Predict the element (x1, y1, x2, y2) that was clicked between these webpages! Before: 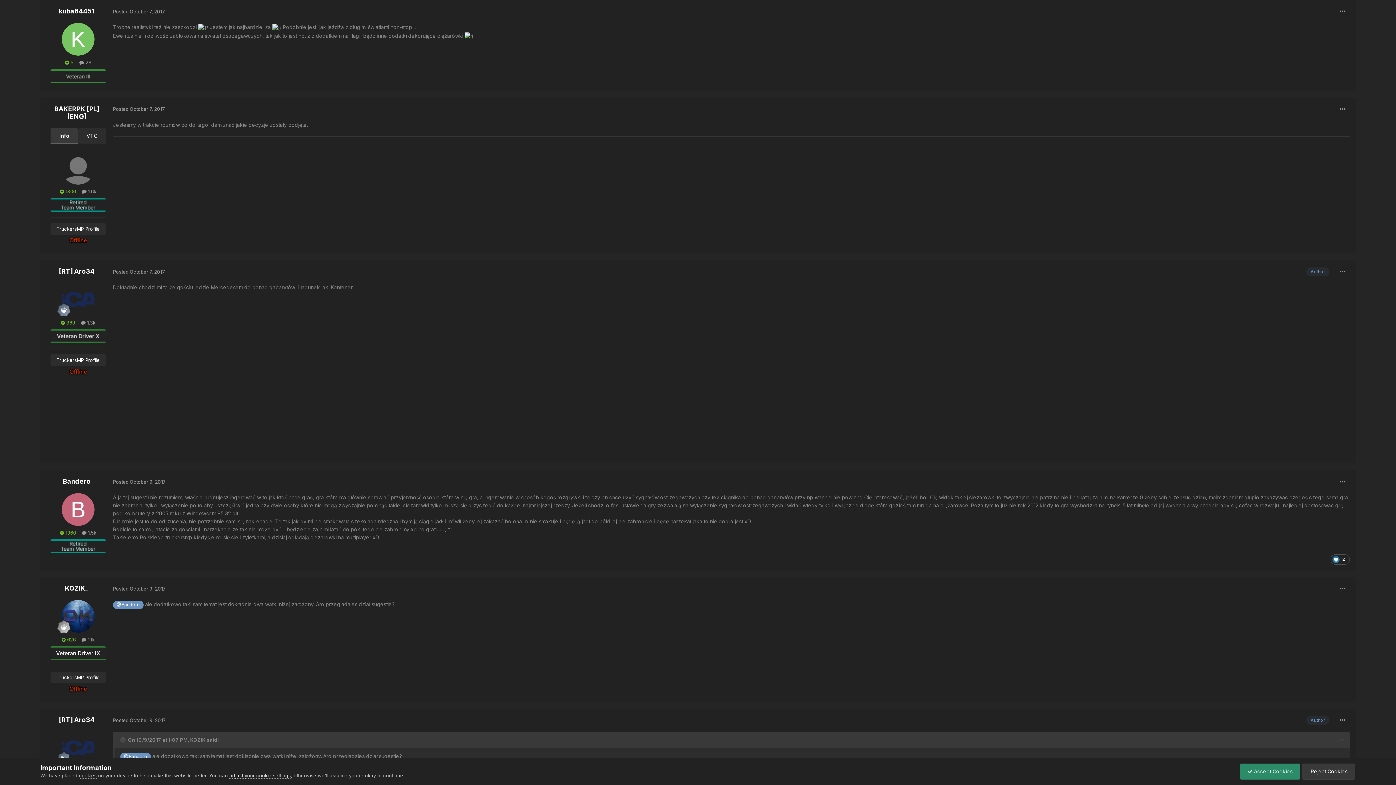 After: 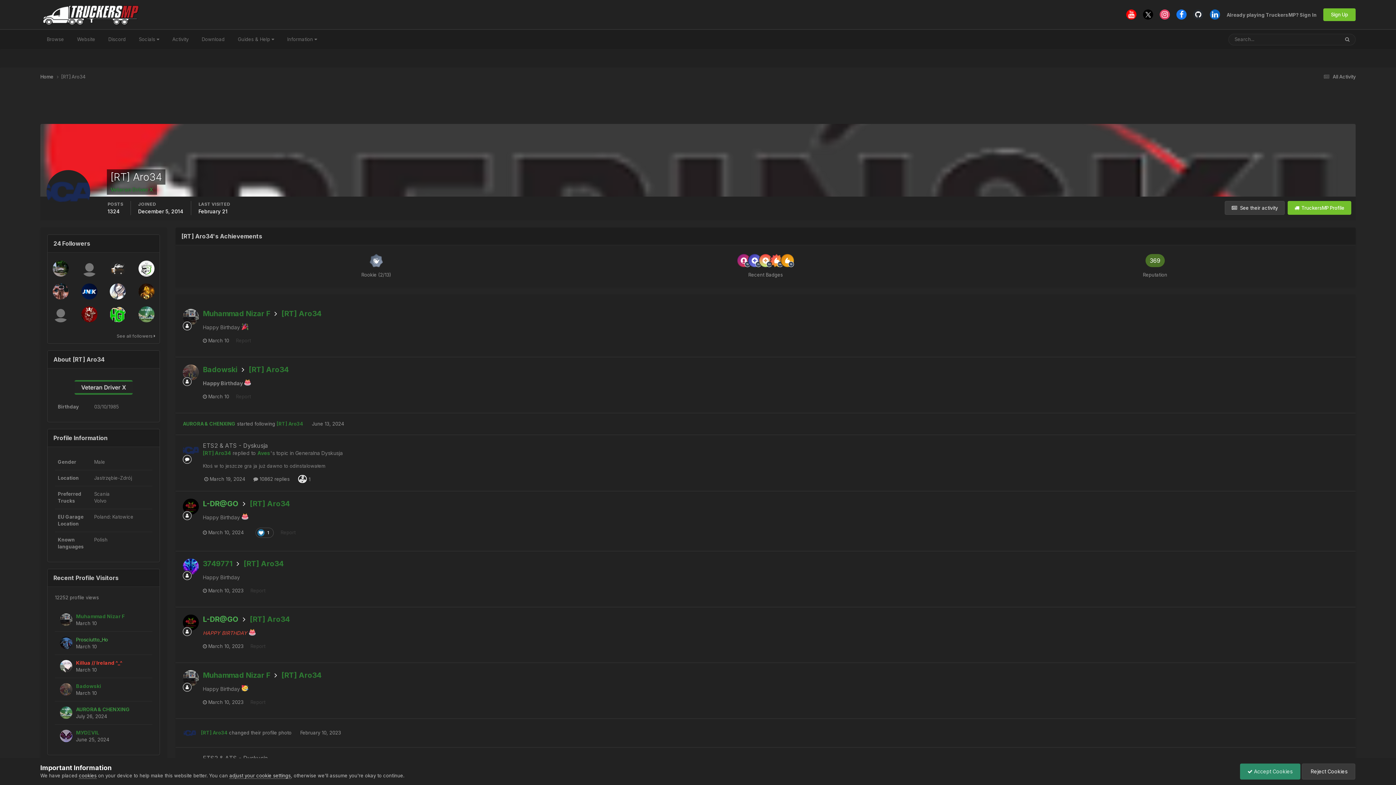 Action: label: [RT] Aro34 bbox: (58, 716, 94, 724)